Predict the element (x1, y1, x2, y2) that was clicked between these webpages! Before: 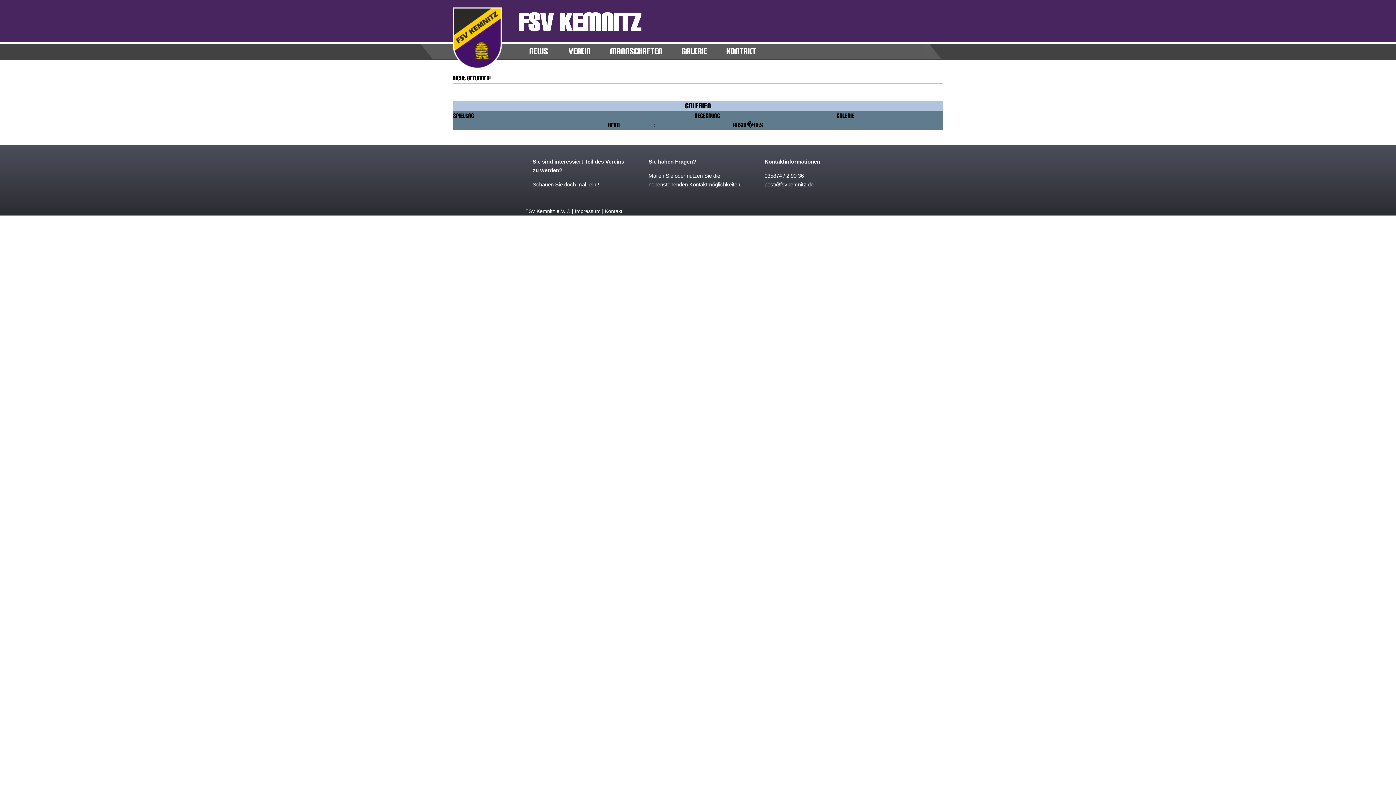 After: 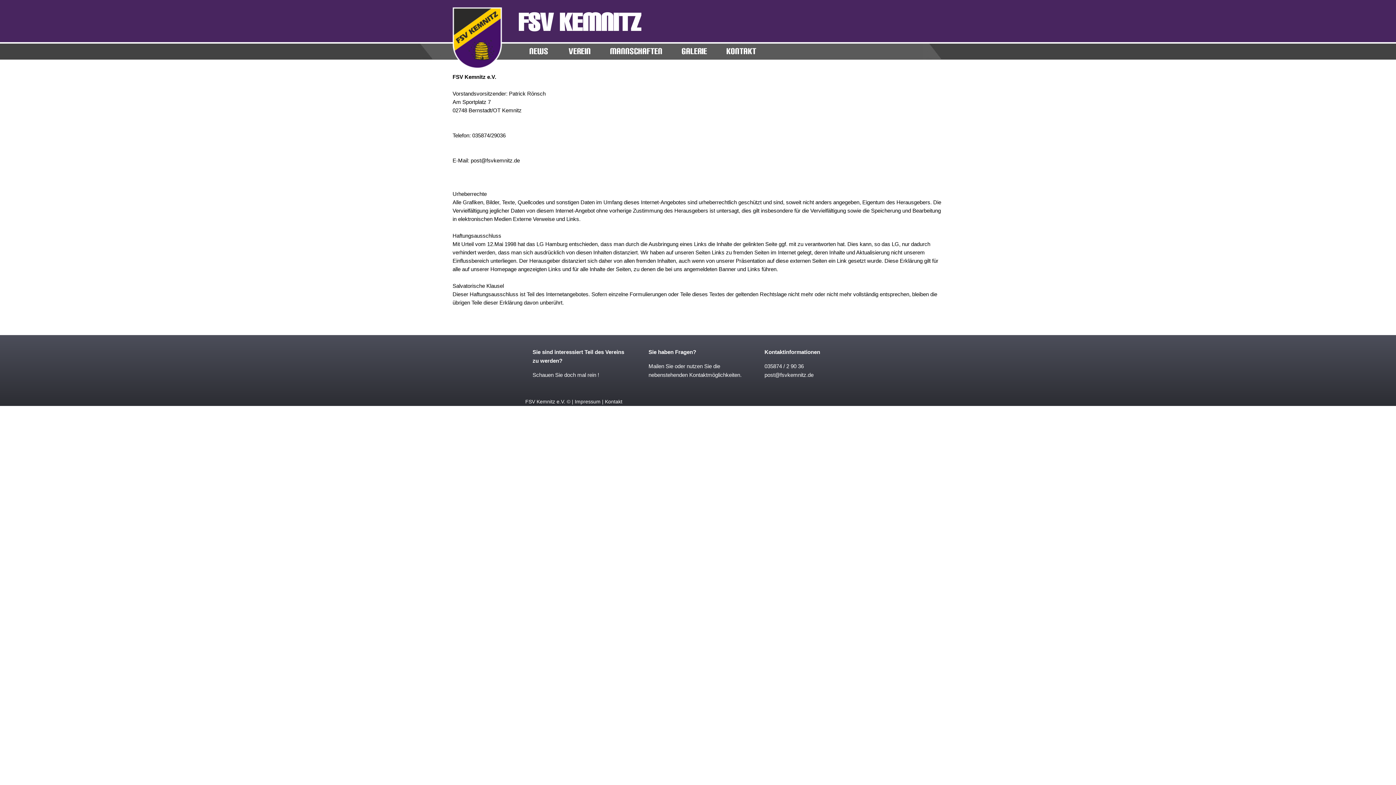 Action: label: Impressum bbox: (574, 208, 600, 214)